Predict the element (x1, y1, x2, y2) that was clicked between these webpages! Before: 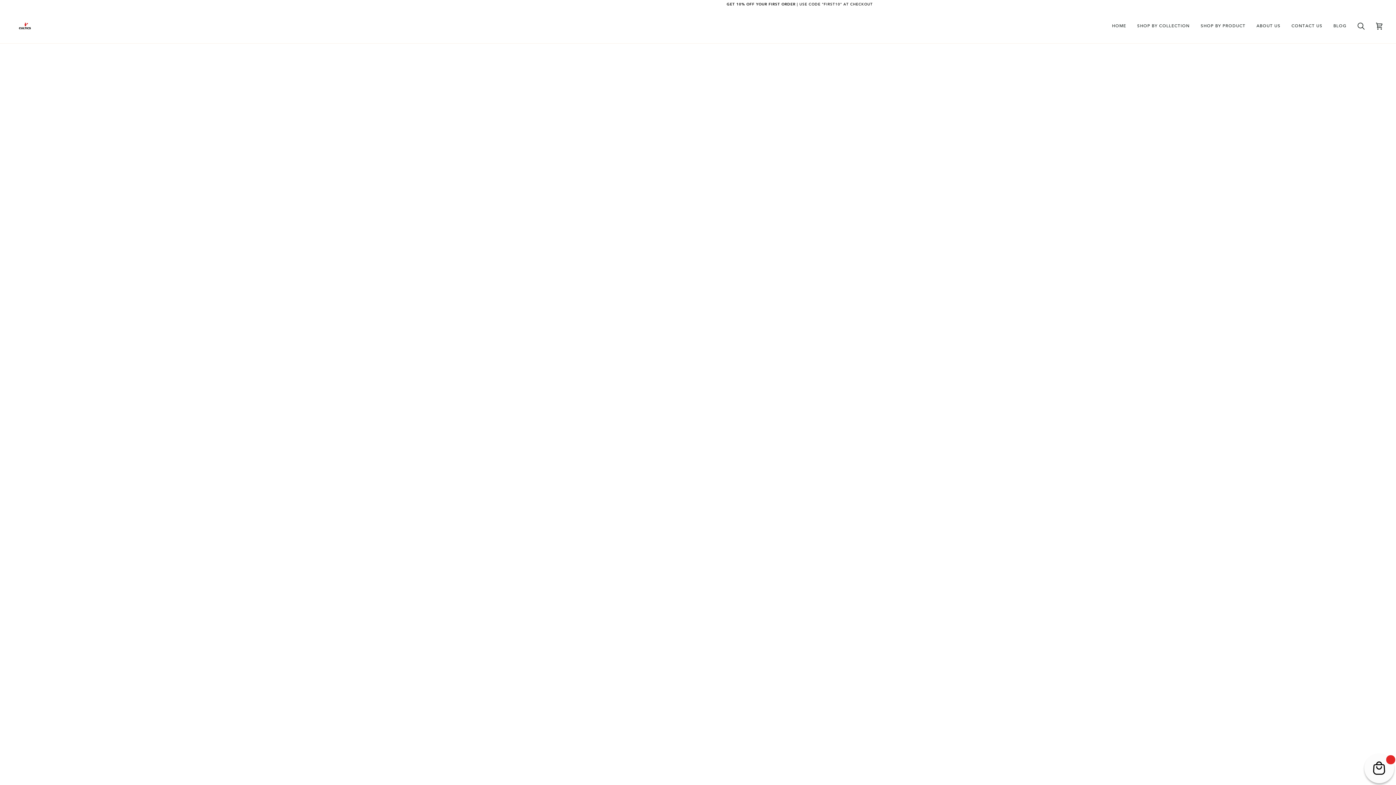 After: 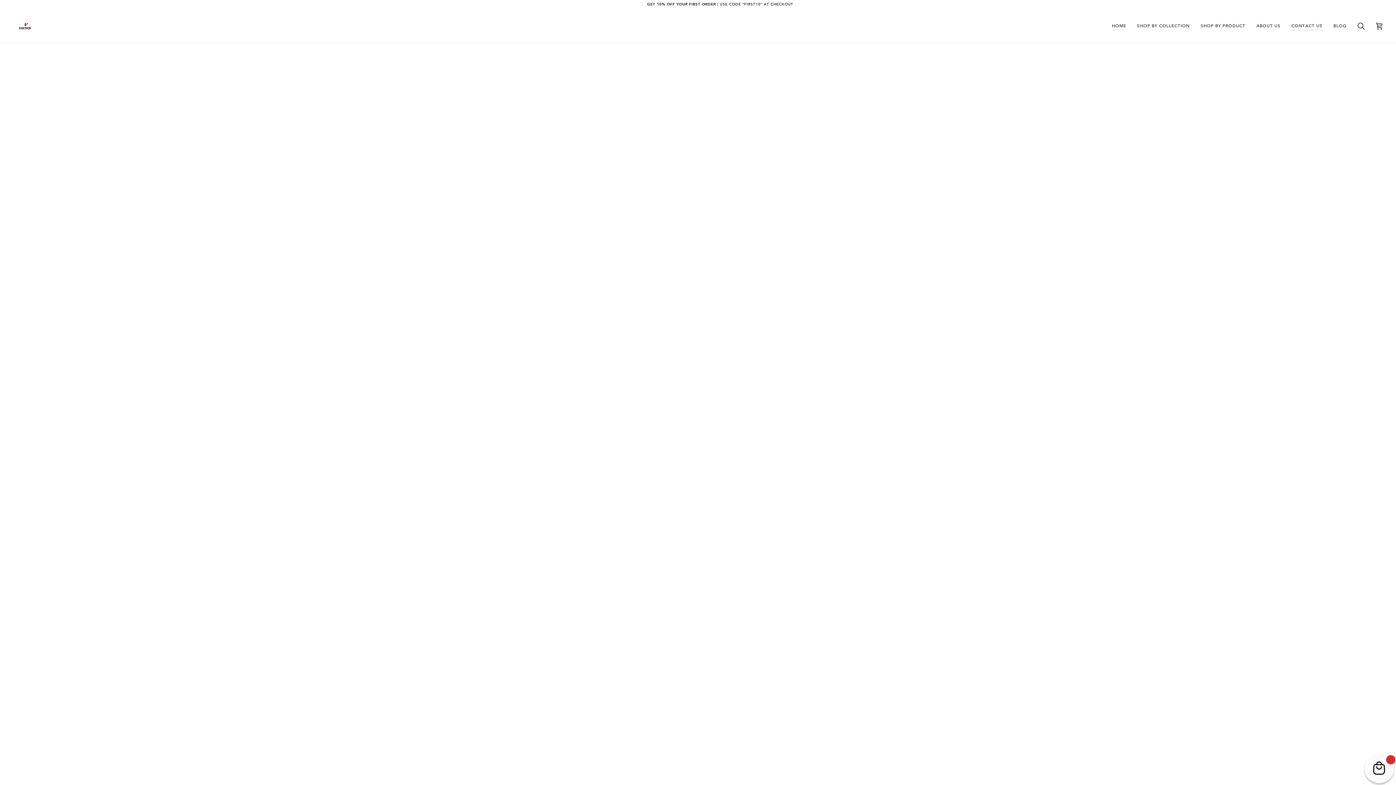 Action: bbox: (1286, 8, 1328, 43) label: CONTACT US